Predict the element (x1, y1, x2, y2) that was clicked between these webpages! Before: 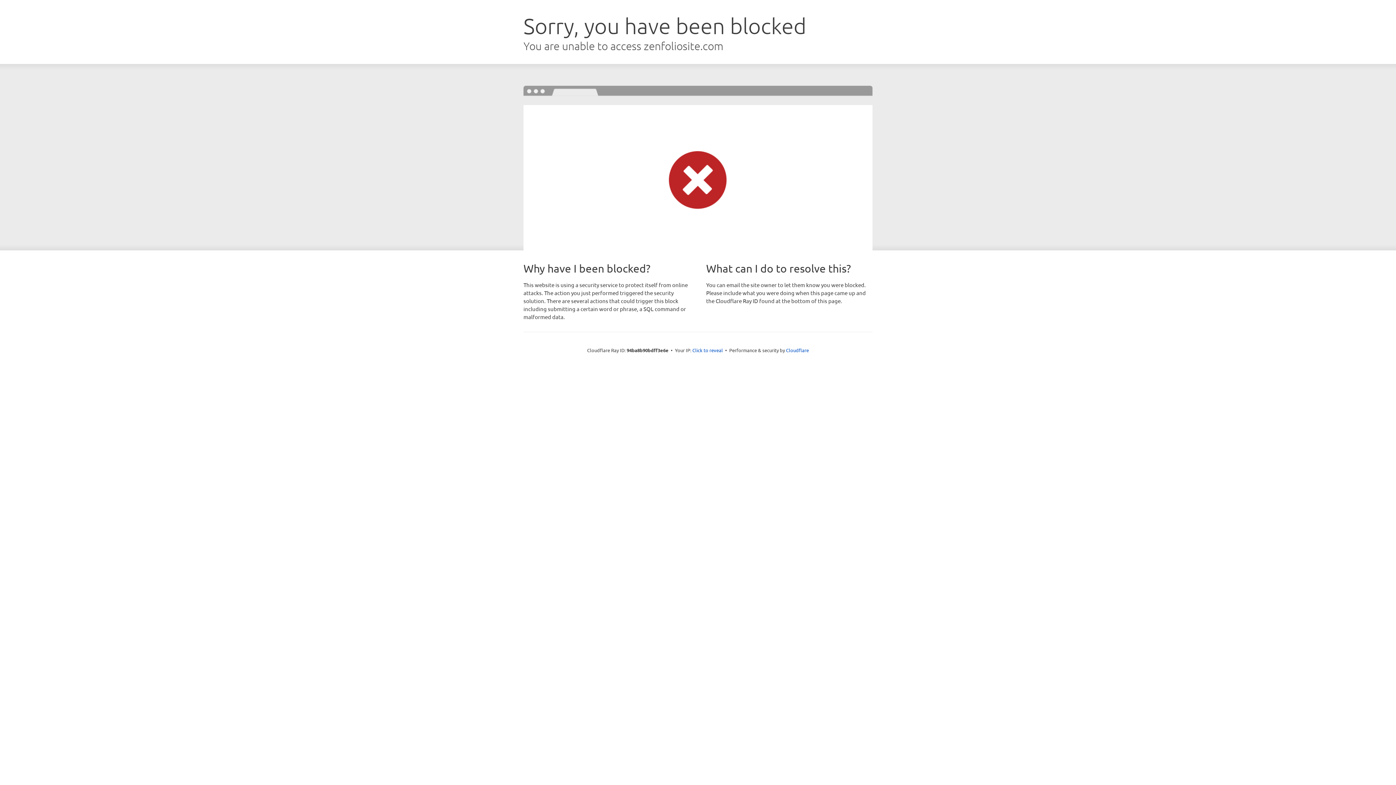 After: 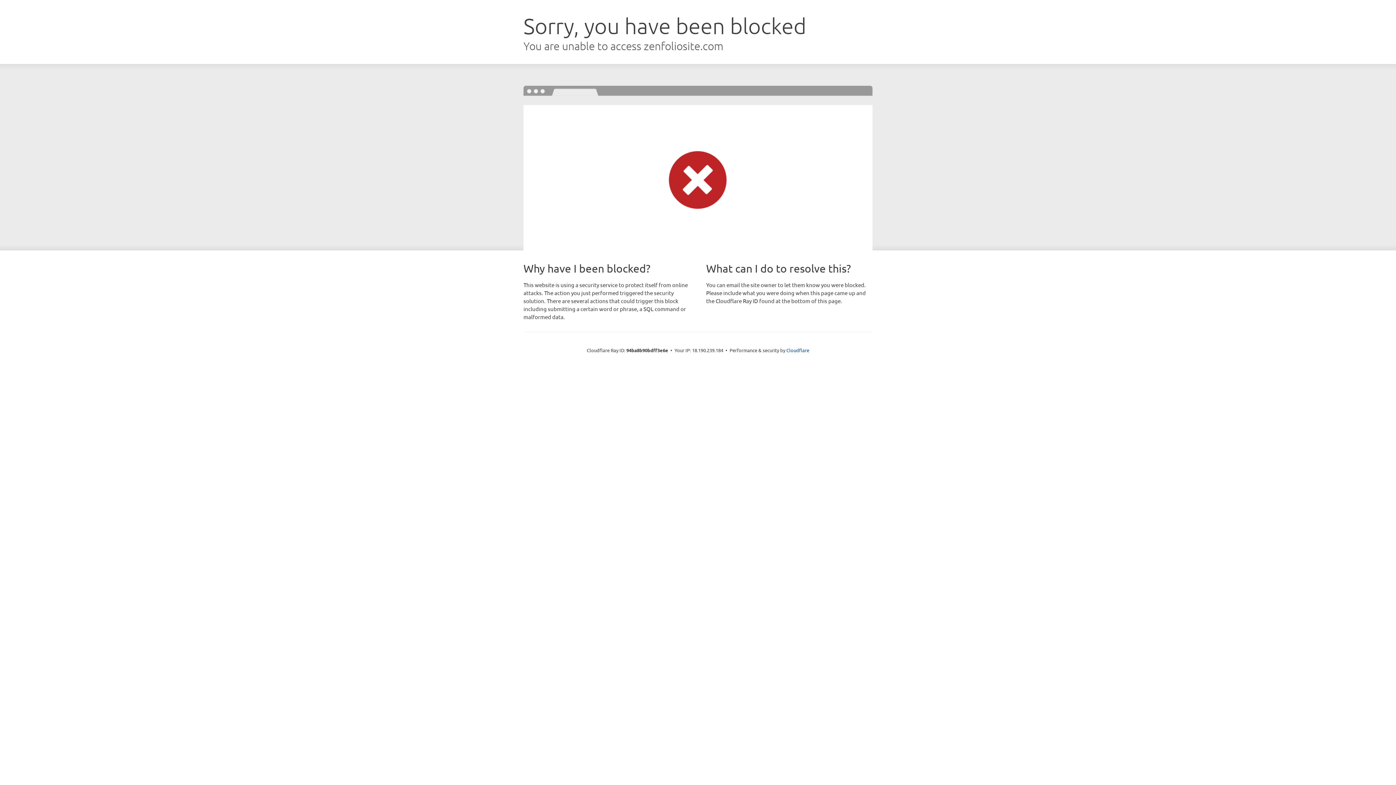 Action: label: Click to reveal bbox: (692, 346, 723, 353)